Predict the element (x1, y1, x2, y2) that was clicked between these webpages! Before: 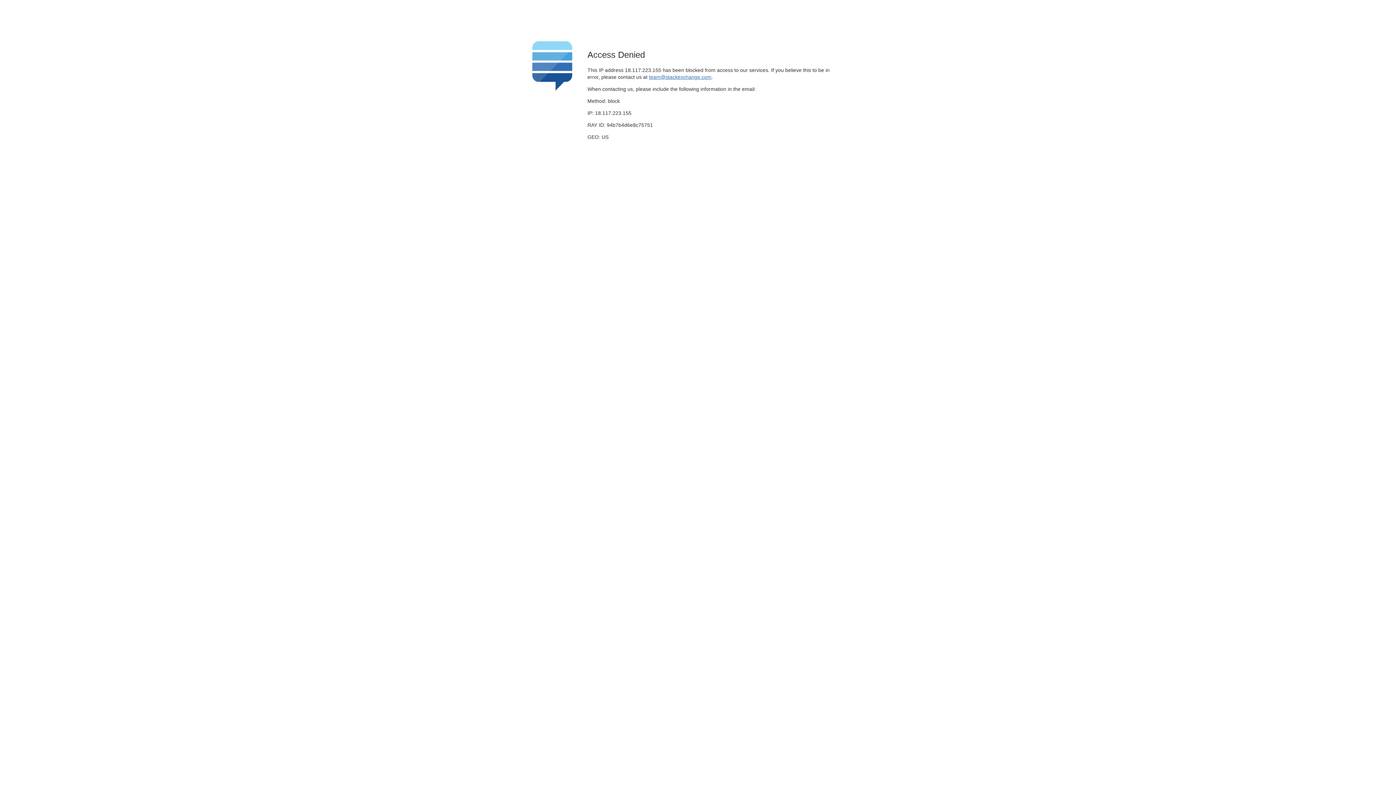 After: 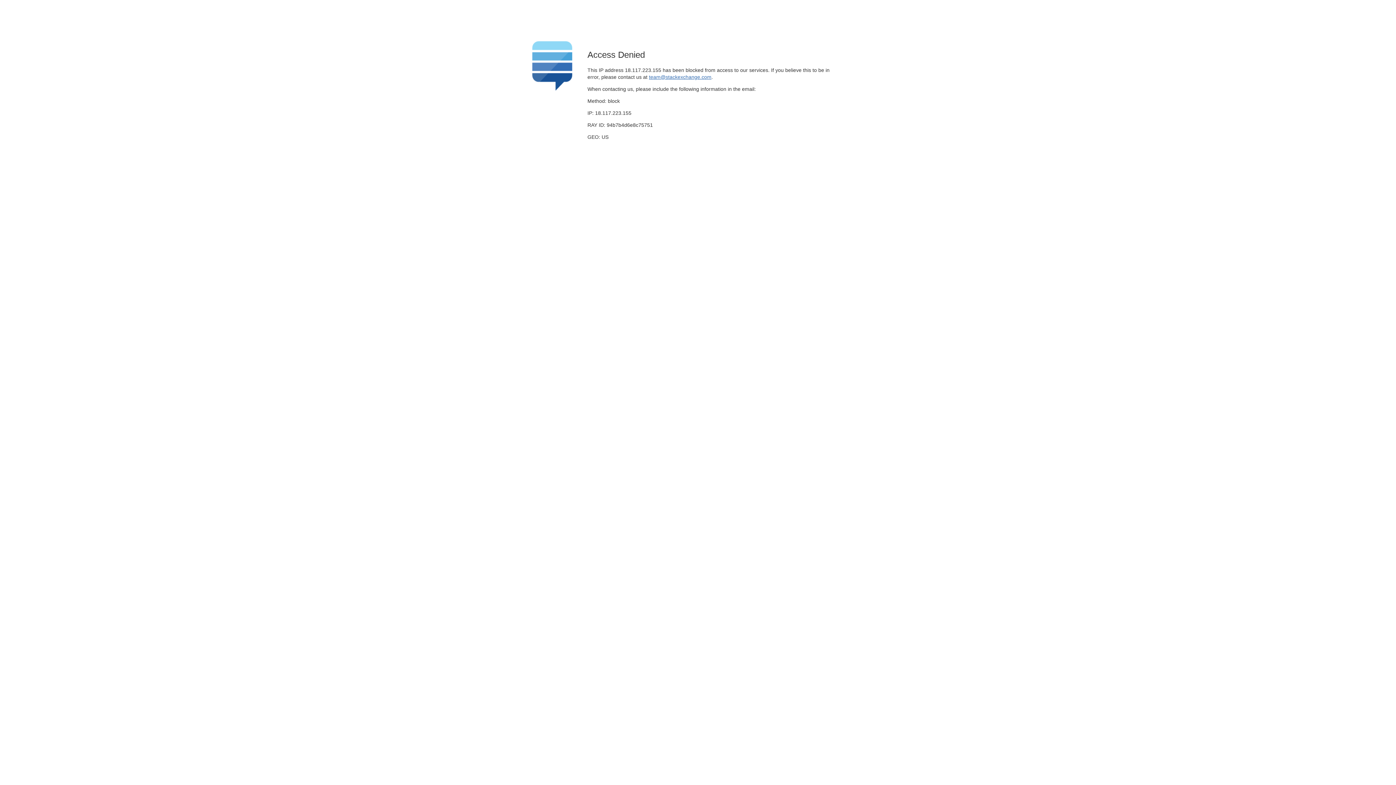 Action: label: team@stackexchange.com bbox: (649, 74, 711, 79)